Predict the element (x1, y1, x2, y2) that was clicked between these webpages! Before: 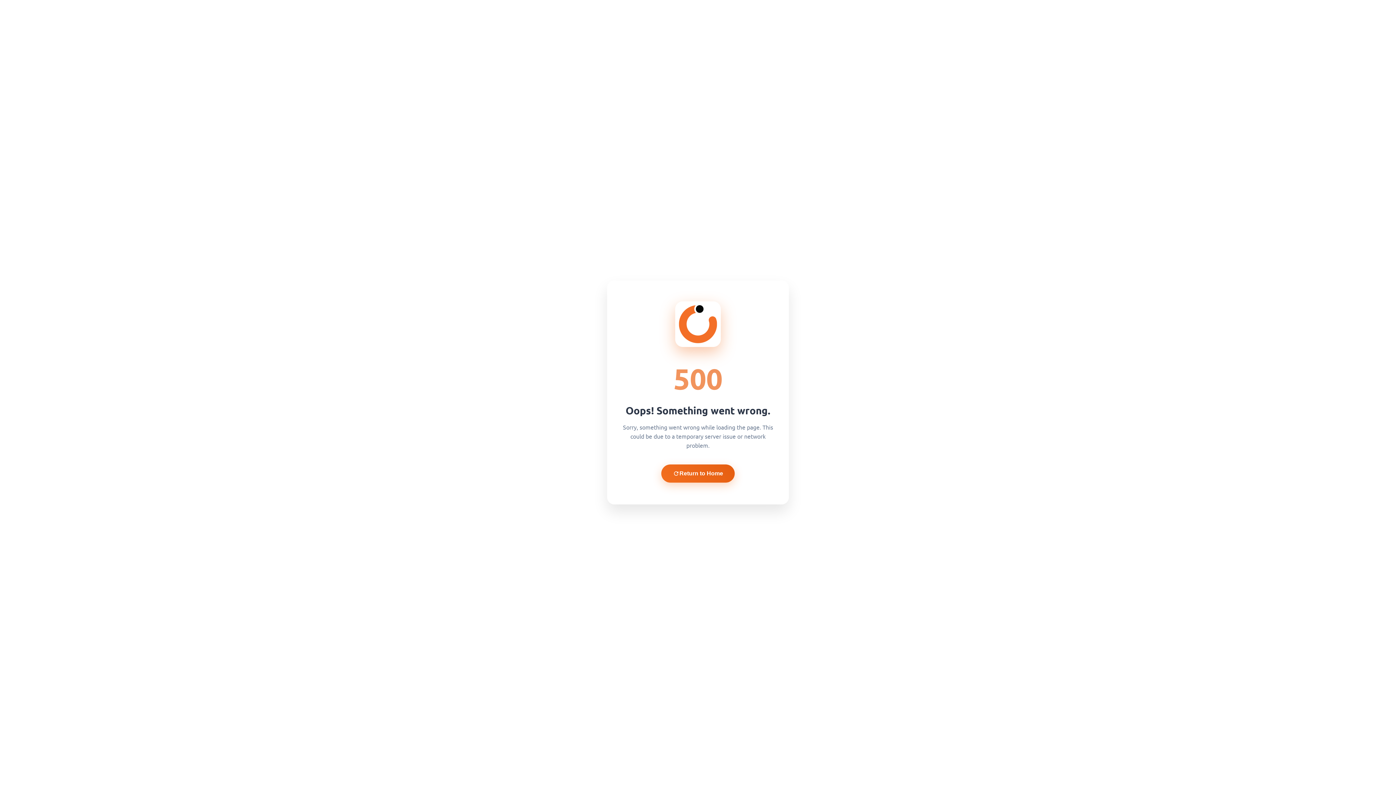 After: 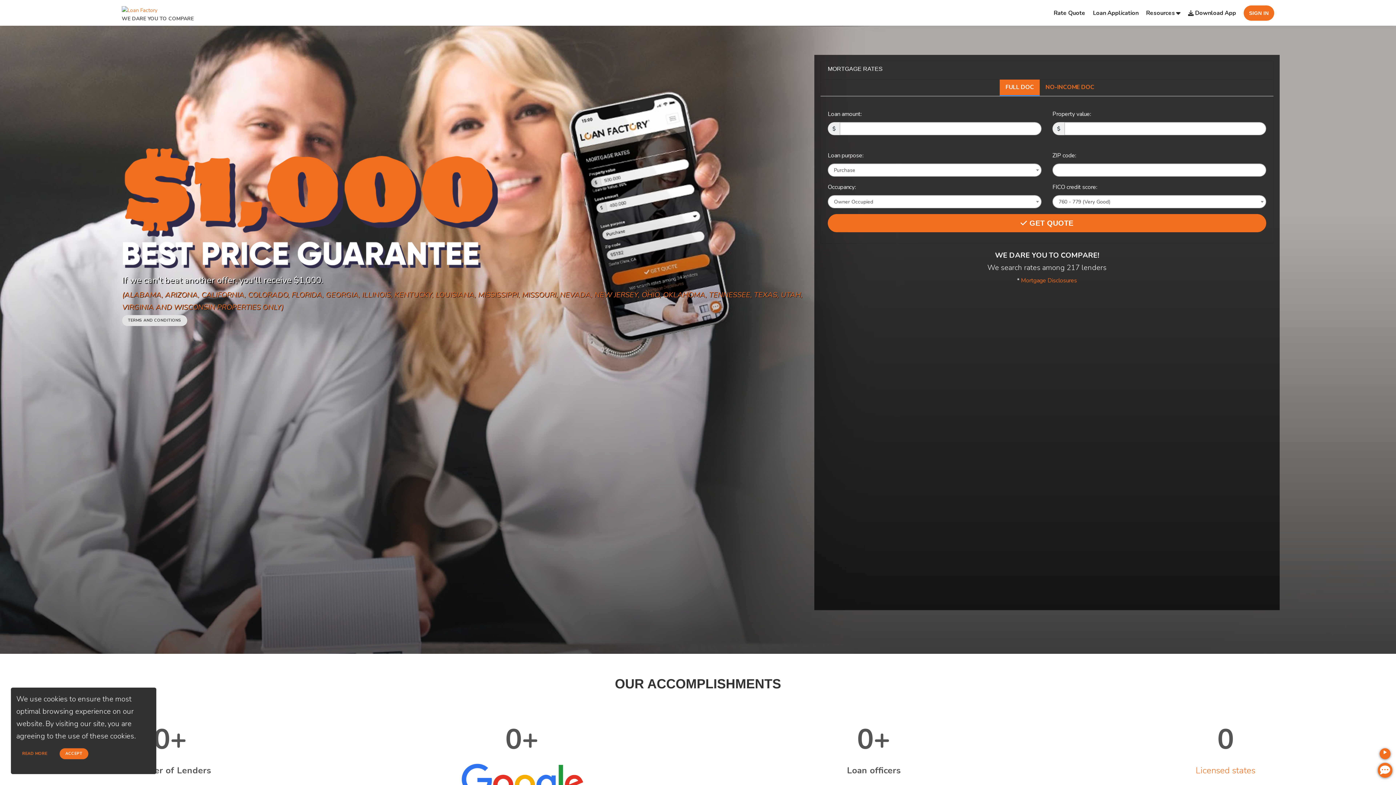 Action: bbox: (661, 464, 734, 482) label: Return to Home